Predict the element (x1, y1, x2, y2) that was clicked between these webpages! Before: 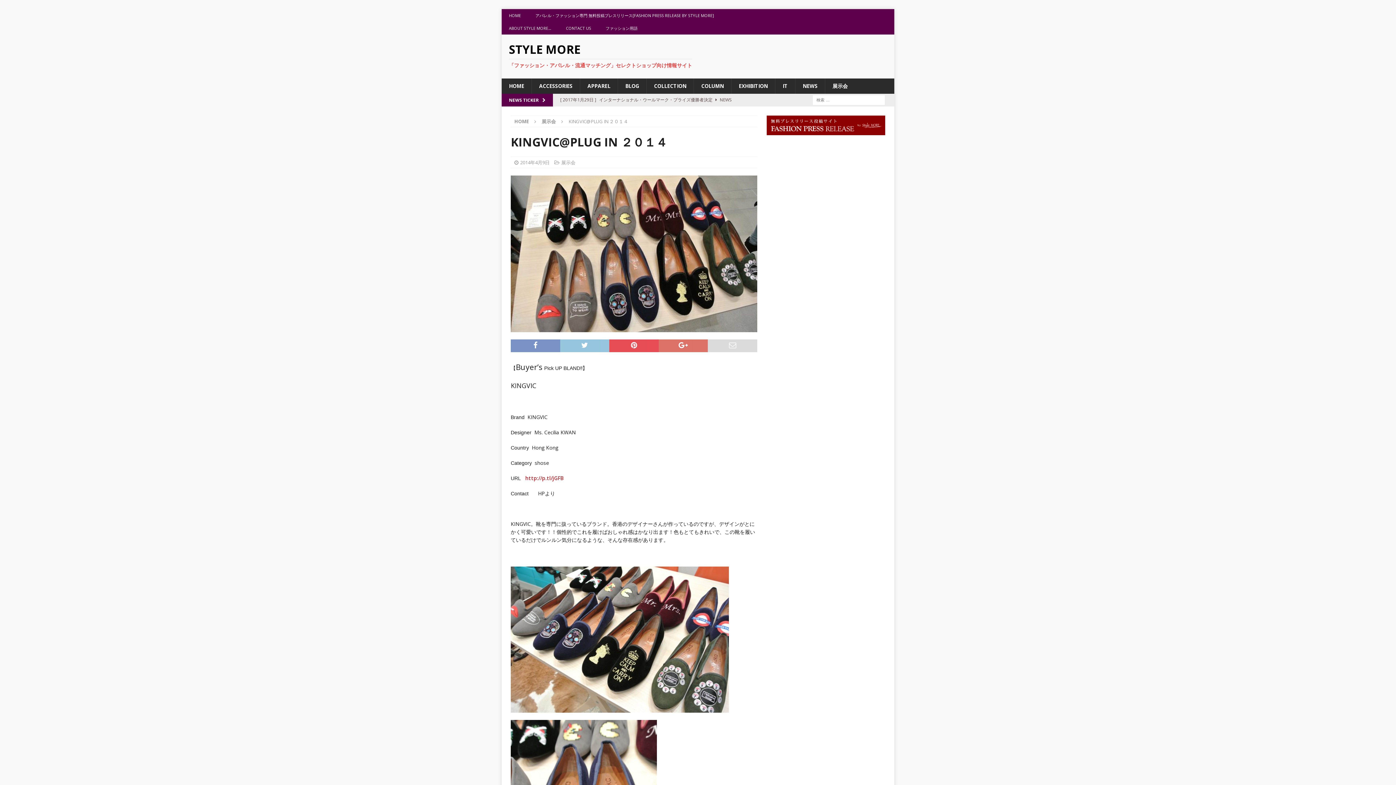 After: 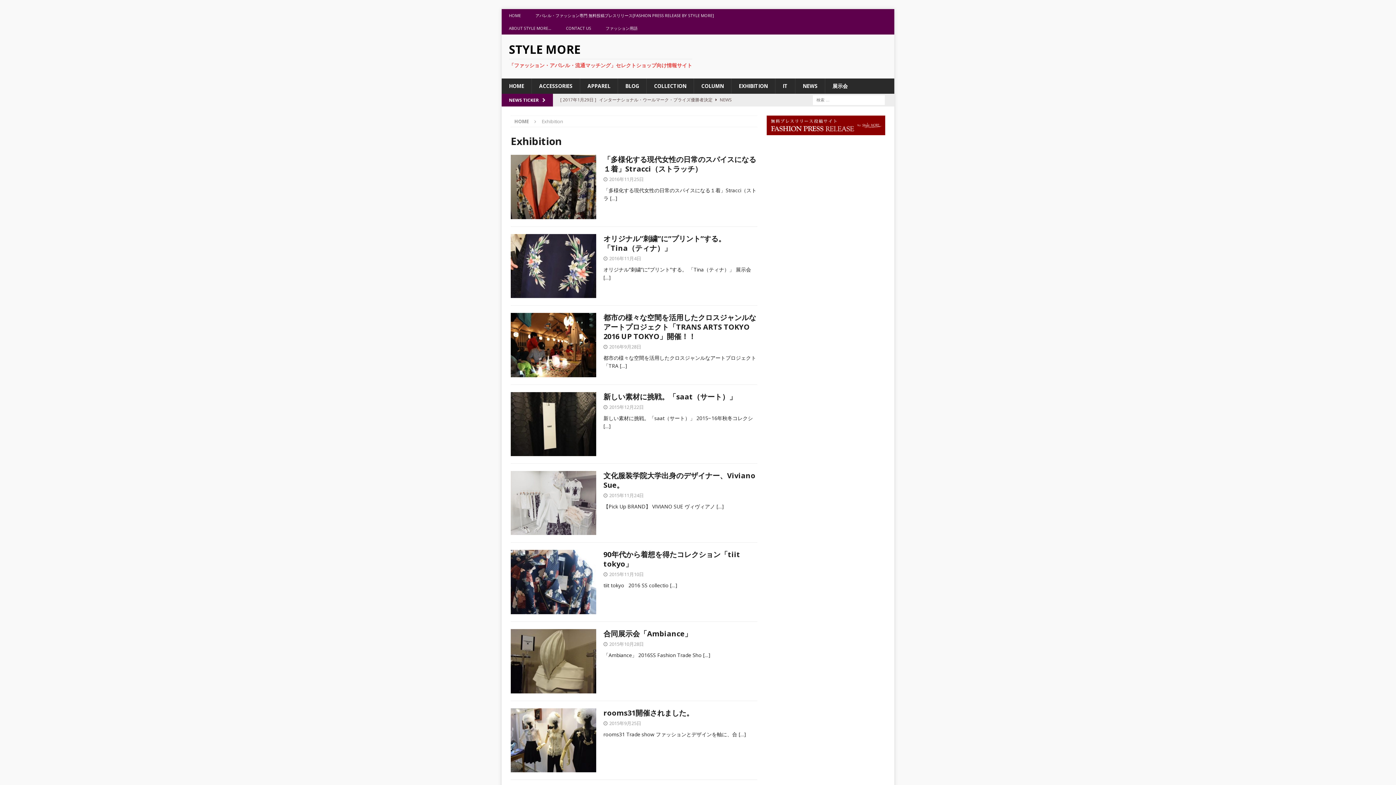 Action: label: EXHIBITION bbox: (731, 78, 775, 93)